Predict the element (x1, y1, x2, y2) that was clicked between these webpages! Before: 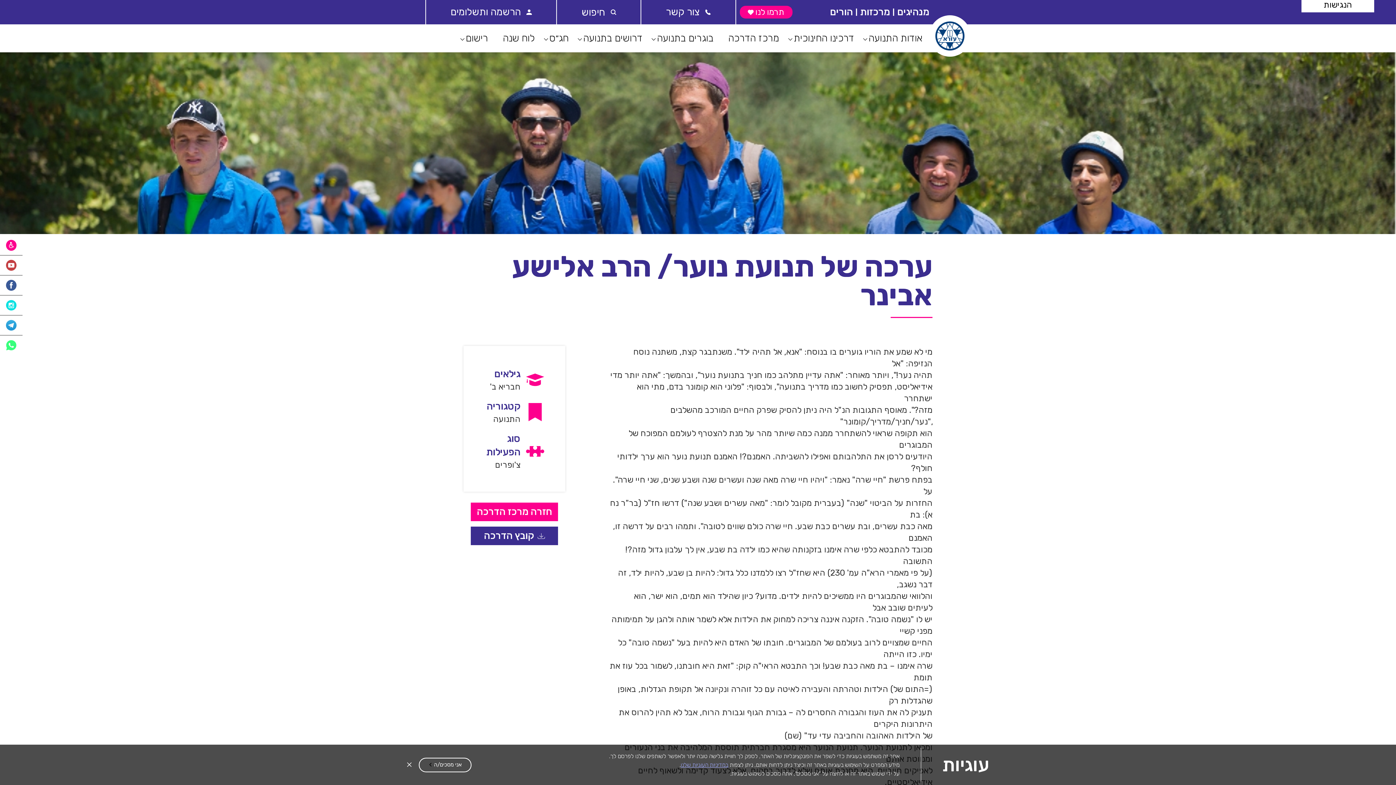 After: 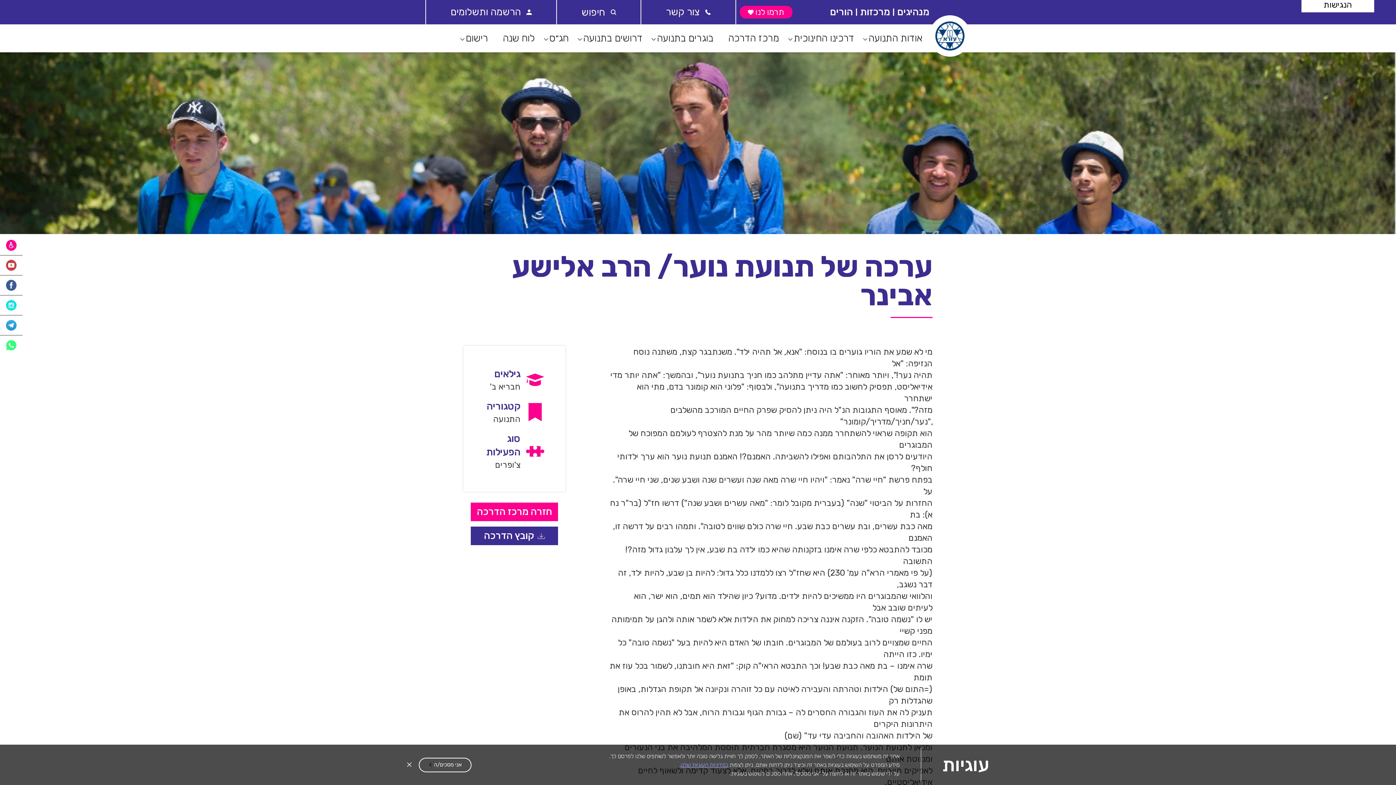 Action: bbox: (680, 761, 728, 768) label: במדיניות העוגיות שלנו